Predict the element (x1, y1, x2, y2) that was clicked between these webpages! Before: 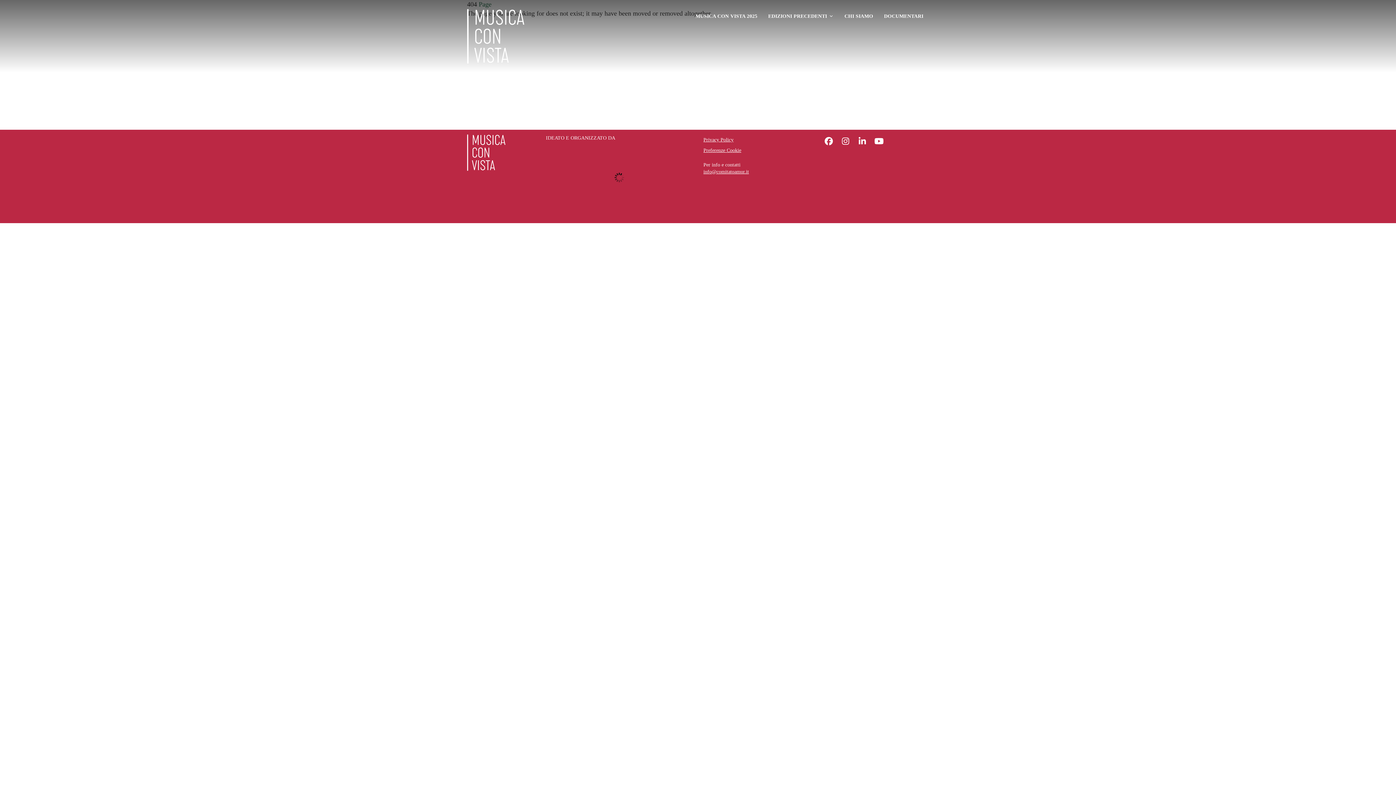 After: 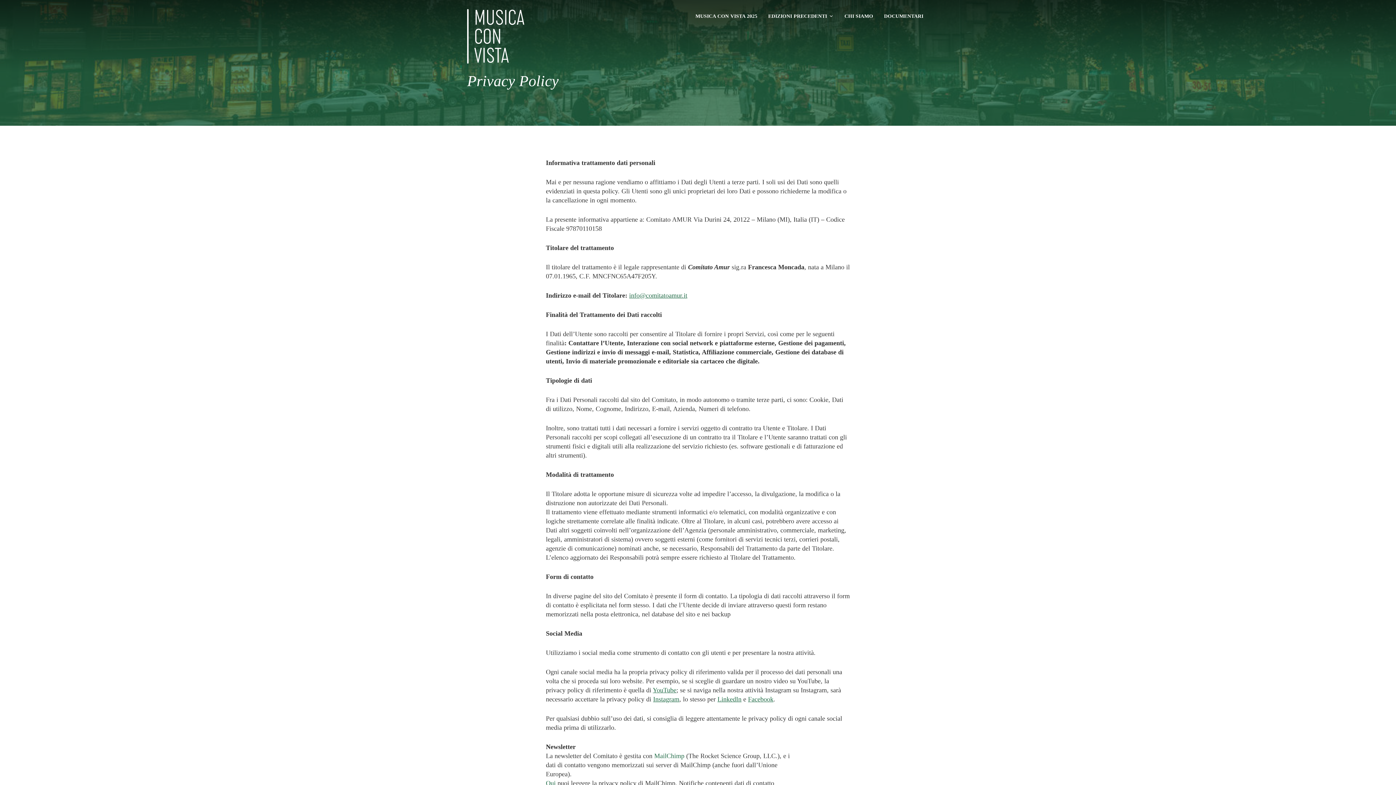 Action: label: Privacy Policy bbox: (703, 134, 809, 145)